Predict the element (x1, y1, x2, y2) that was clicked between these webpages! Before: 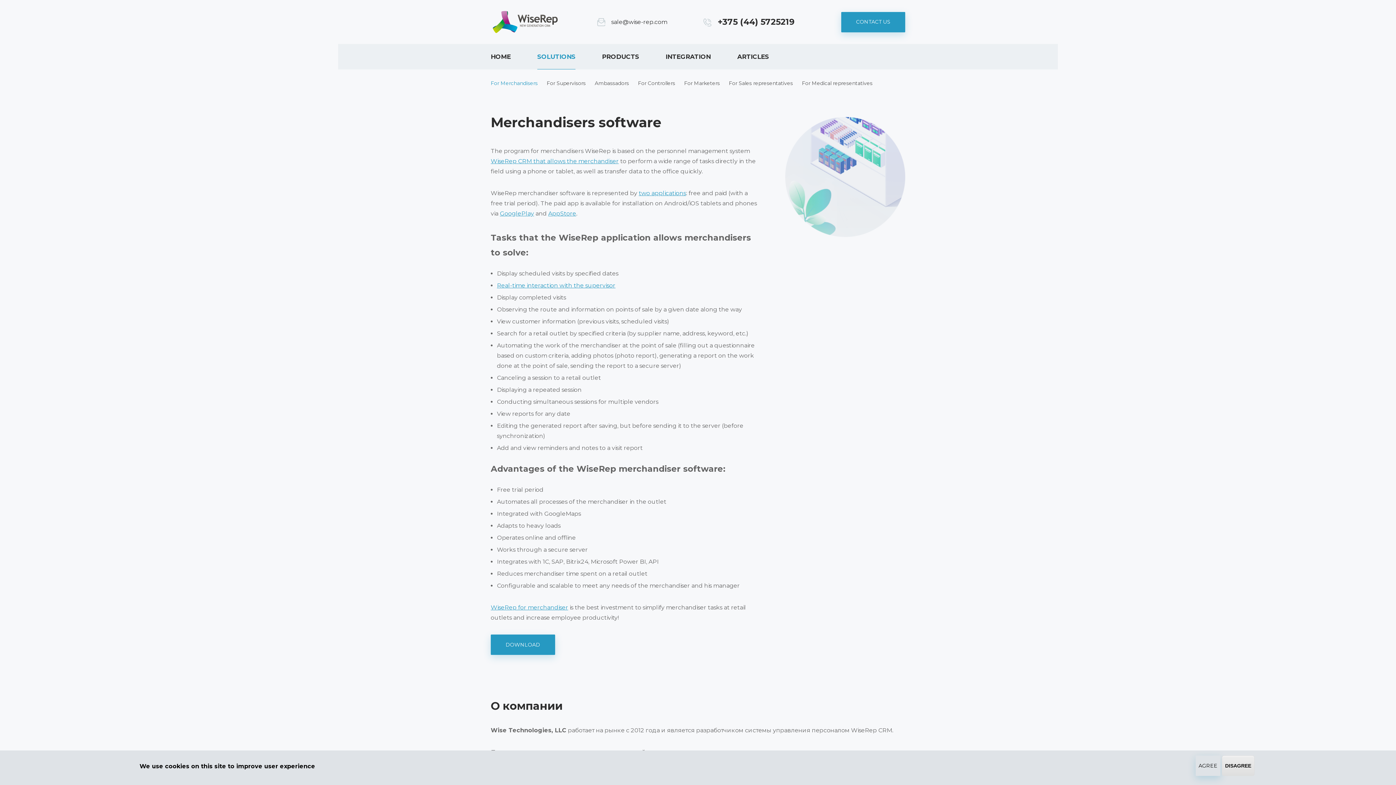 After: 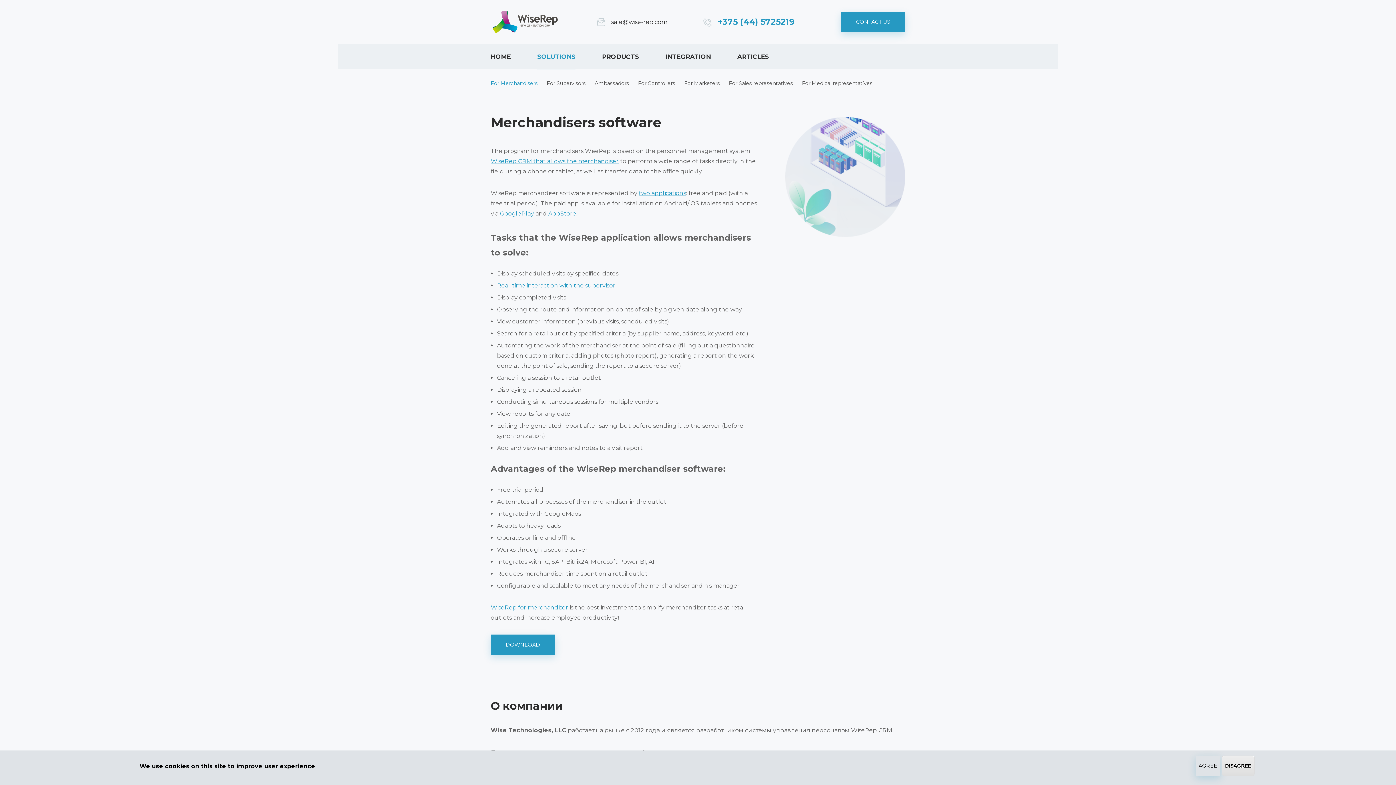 Action: bbox: (703, 16, 794, 26) label: +375 (44) 5725219